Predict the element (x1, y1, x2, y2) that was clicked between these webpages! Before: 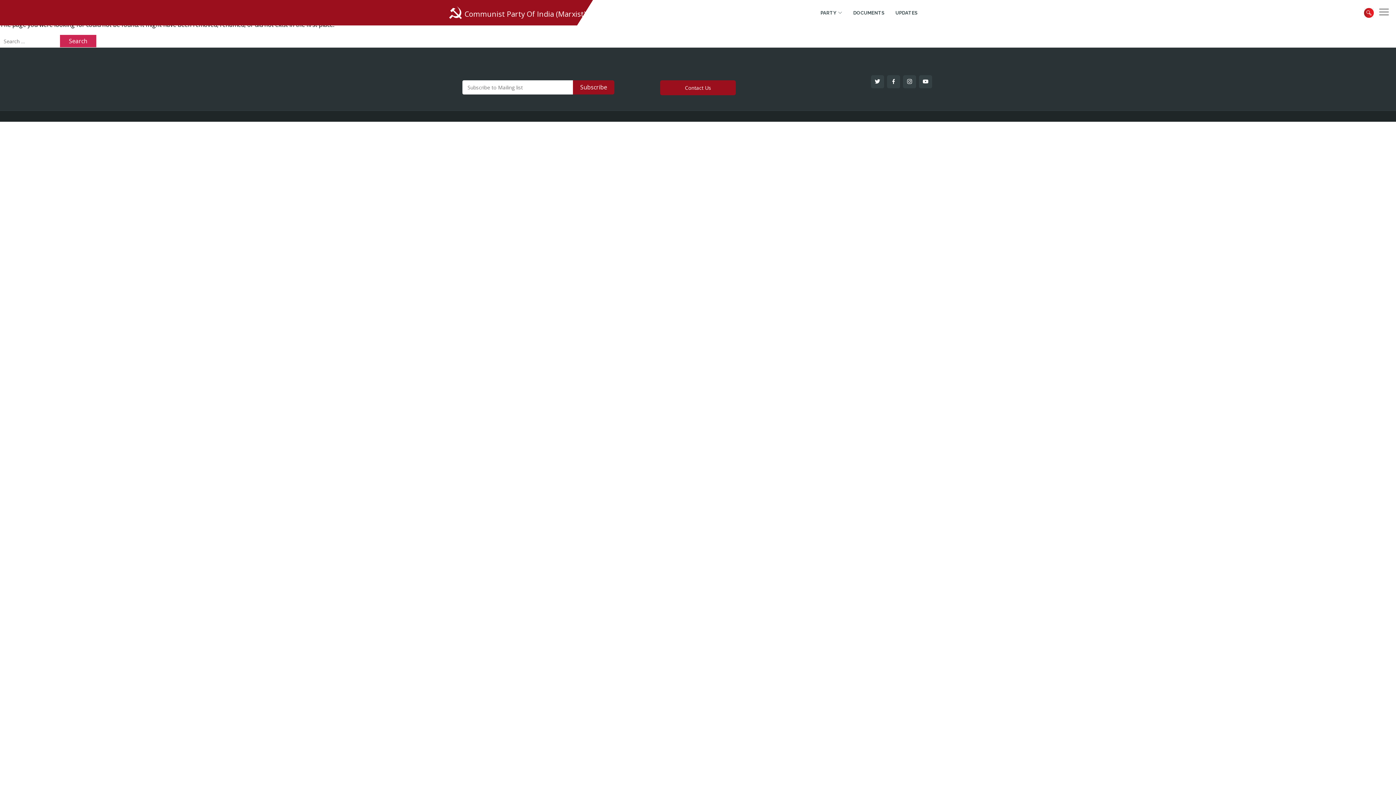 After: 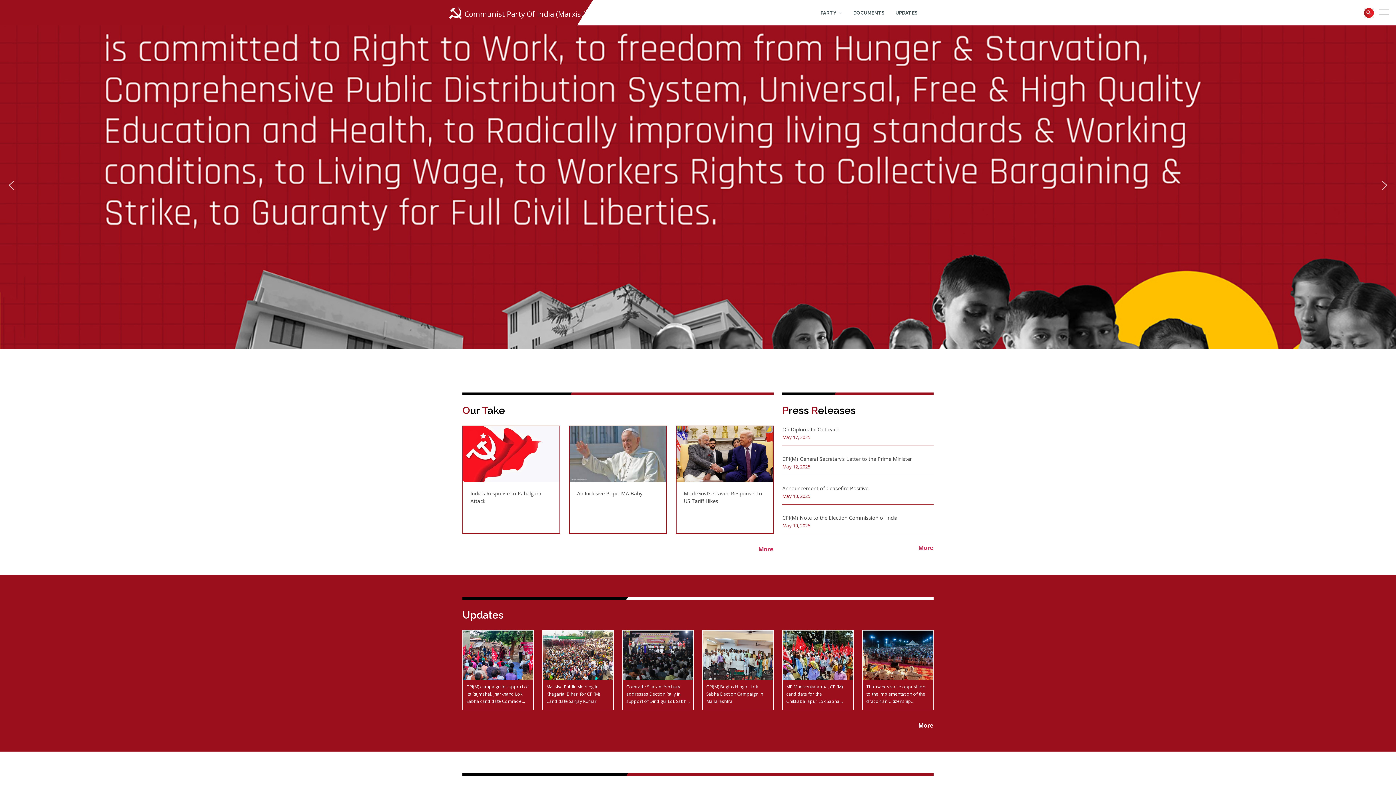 Action: bbox: (446, 5, 586, 20) label: Communist Party Of India (Marxist)